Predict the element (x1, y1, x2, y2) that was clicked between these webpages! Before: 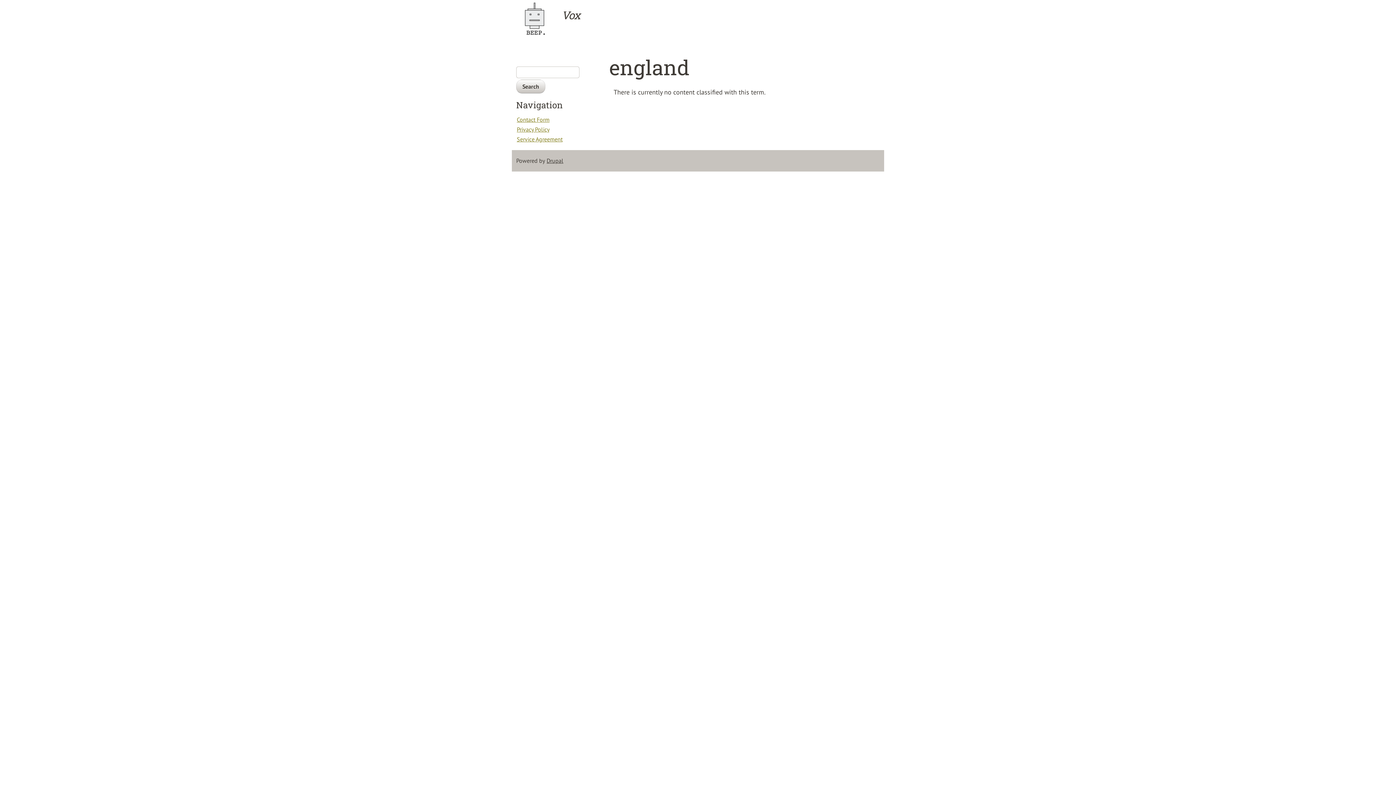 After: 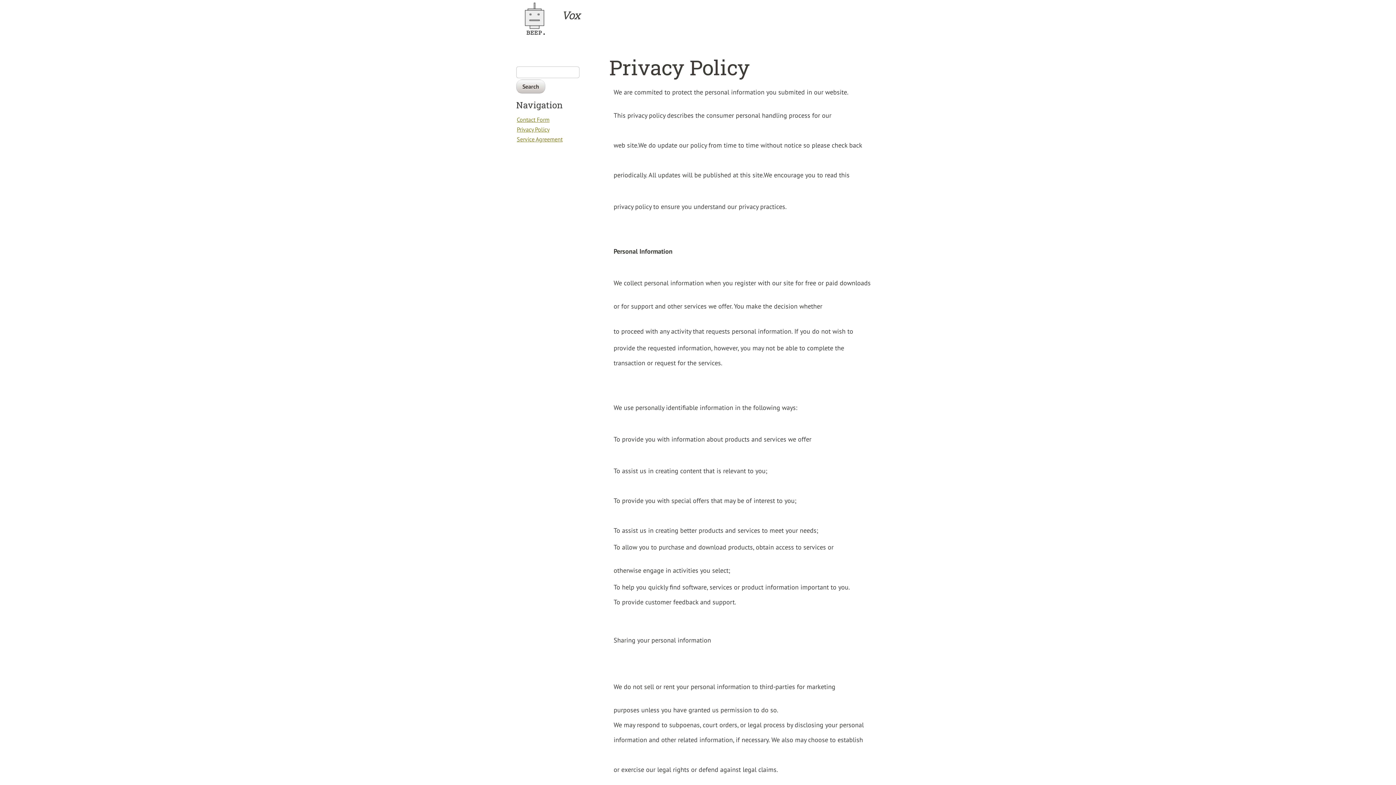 Action: label: Privacy Policy bbox: (516, 124, 550, 134)